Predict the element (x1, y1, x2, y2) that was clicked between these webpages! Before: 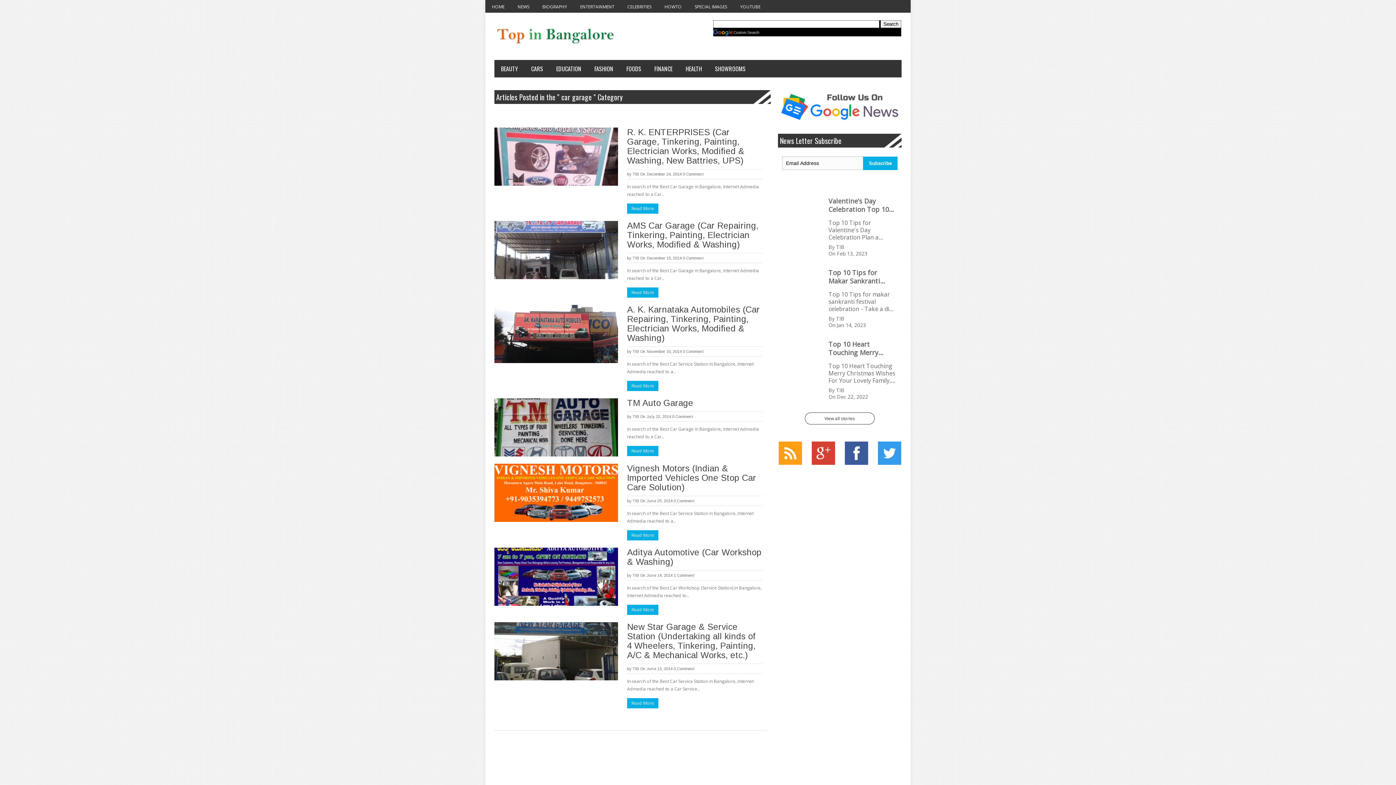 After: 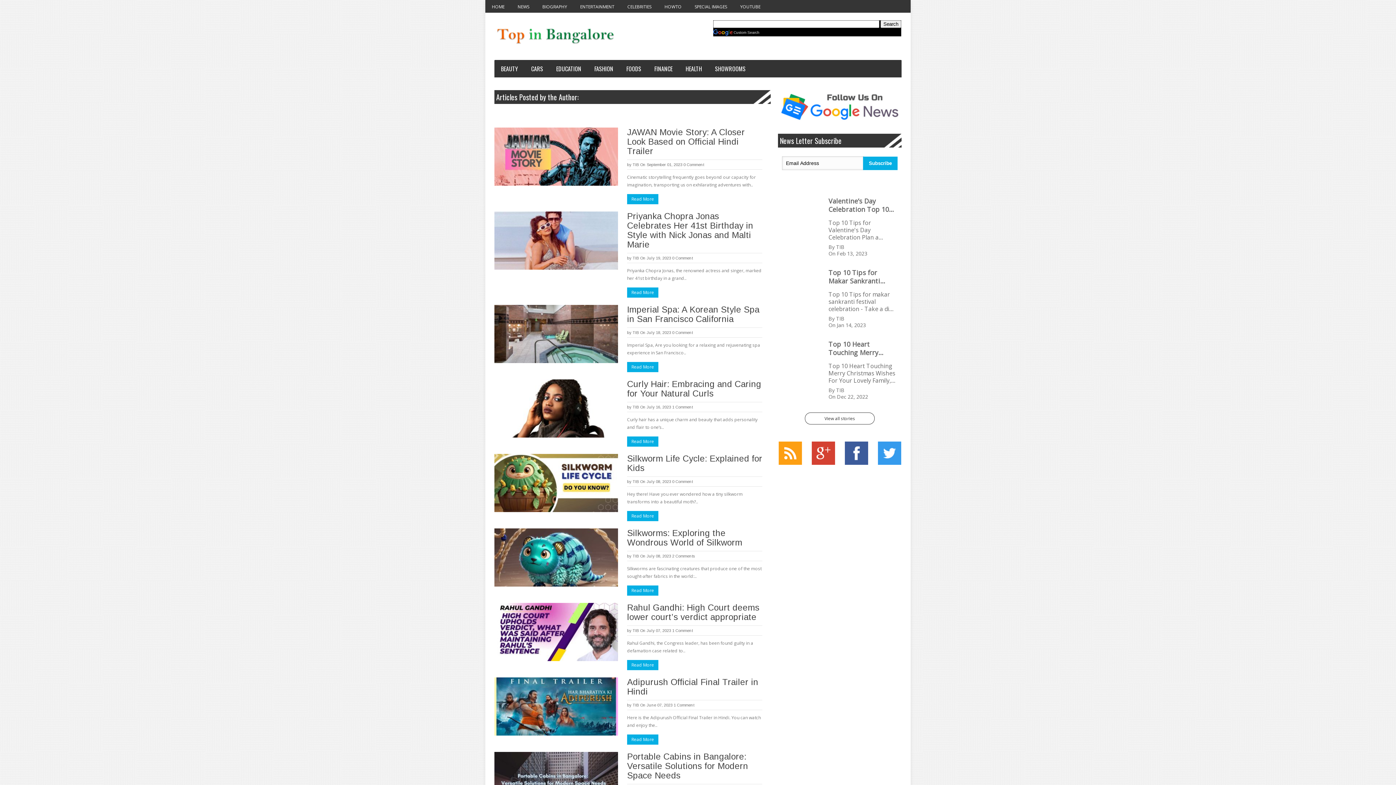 Action: label: TIB bbox: (632, 256, 639, 260)